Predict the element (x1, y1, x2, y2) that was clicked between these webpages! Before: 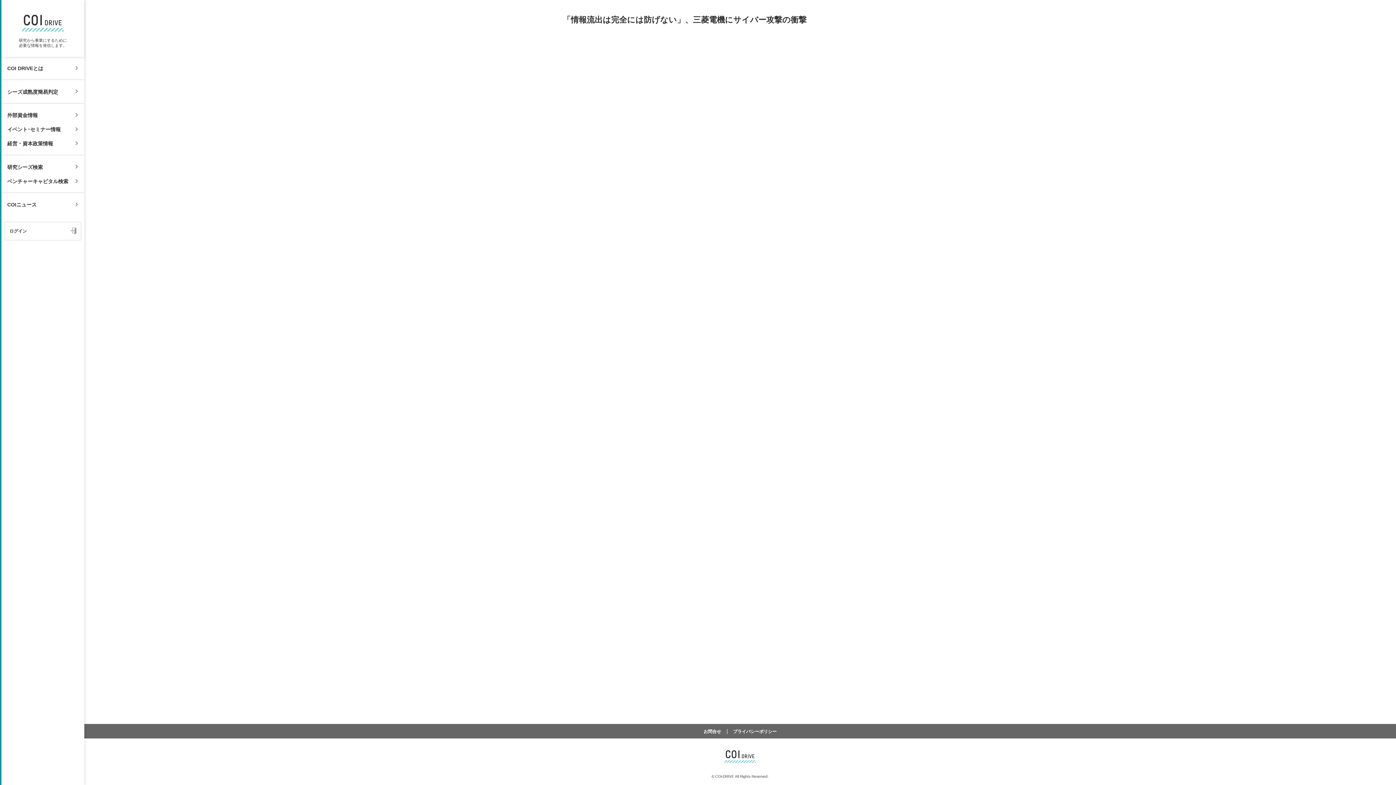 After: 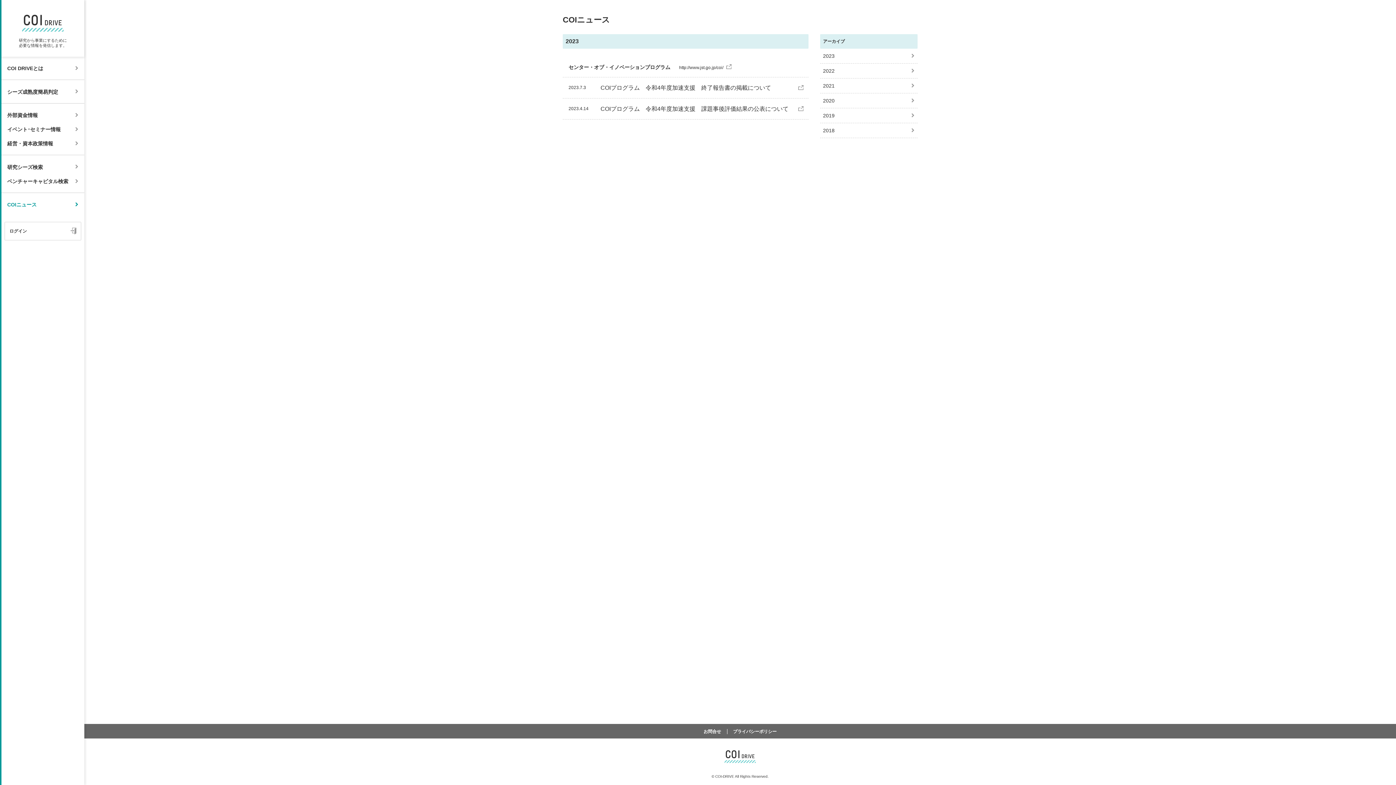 Action: bbox: (7, 201, 78, 207) label: COIニュース